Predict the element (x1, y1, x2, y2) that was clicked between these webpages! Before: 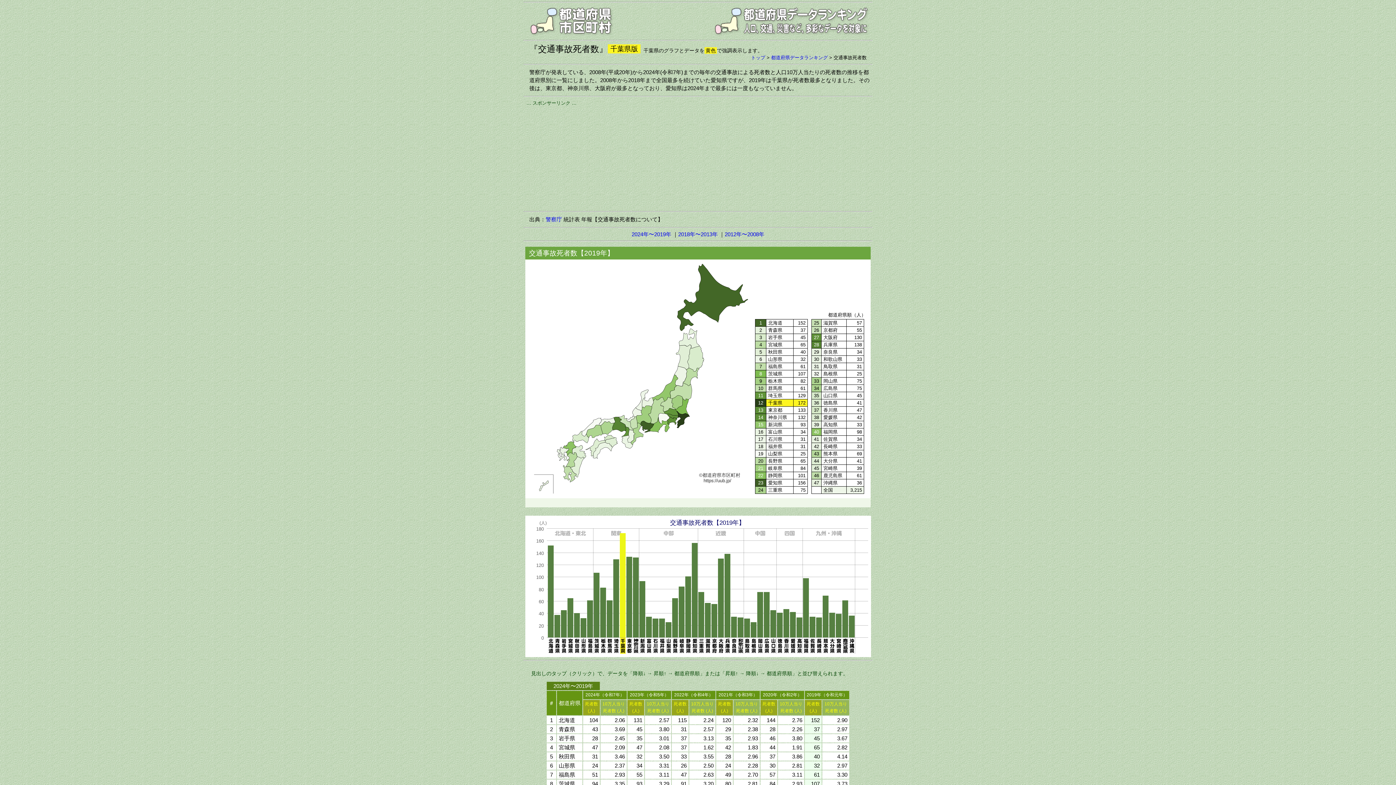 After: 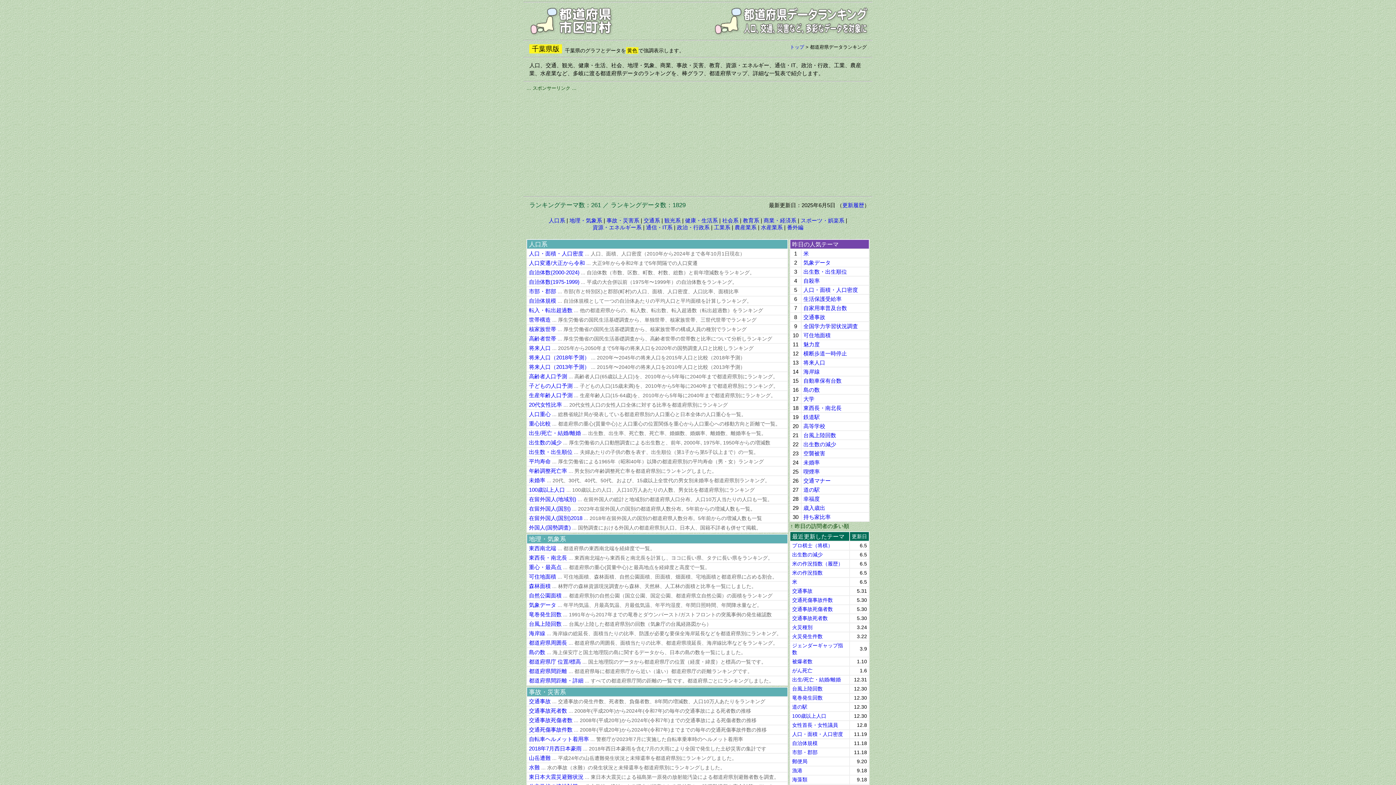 Action: label: 都道府県データランキング bbox: (771, 54, 828, 60)